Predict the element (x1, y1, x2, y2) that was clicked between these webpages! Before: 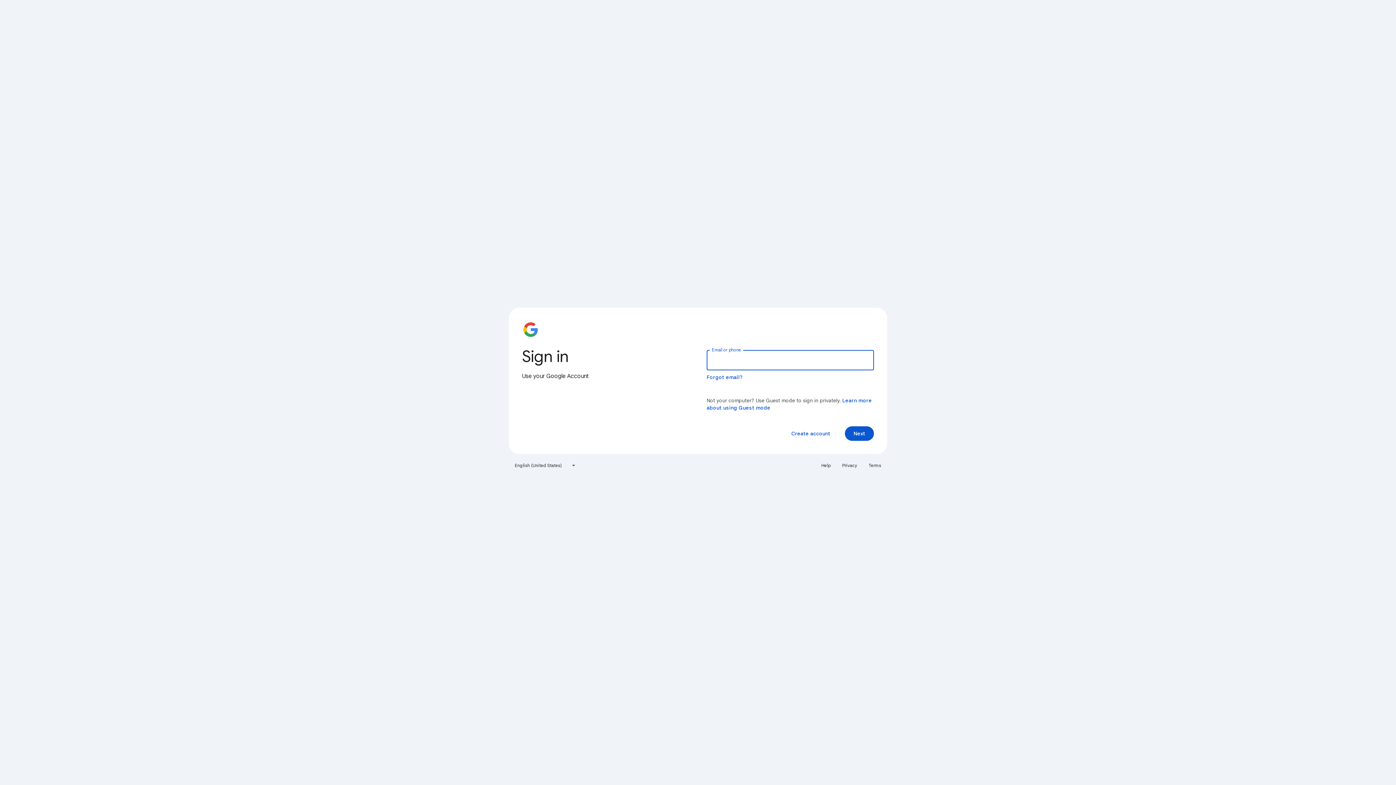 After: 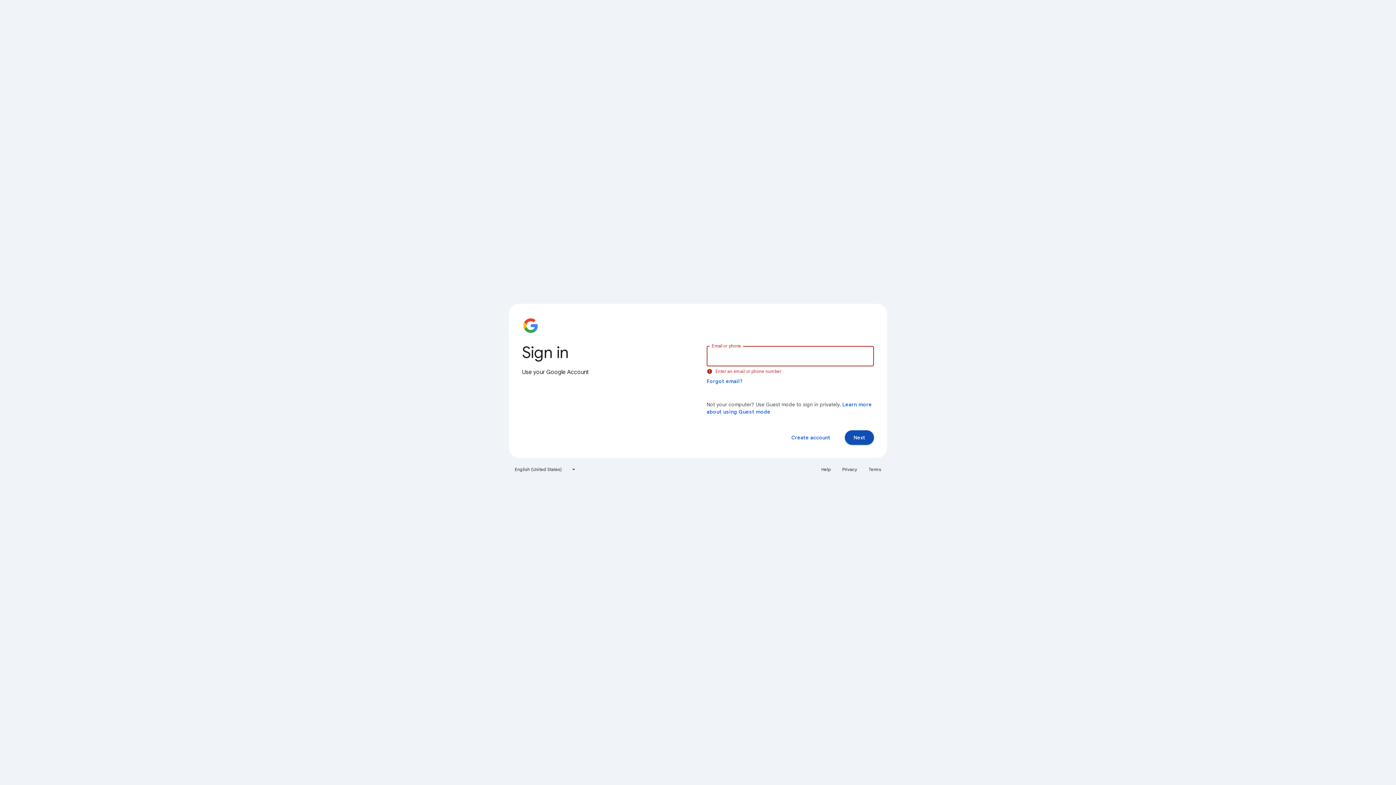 Action: label: Next bbox: (845, 426, 874, 441)